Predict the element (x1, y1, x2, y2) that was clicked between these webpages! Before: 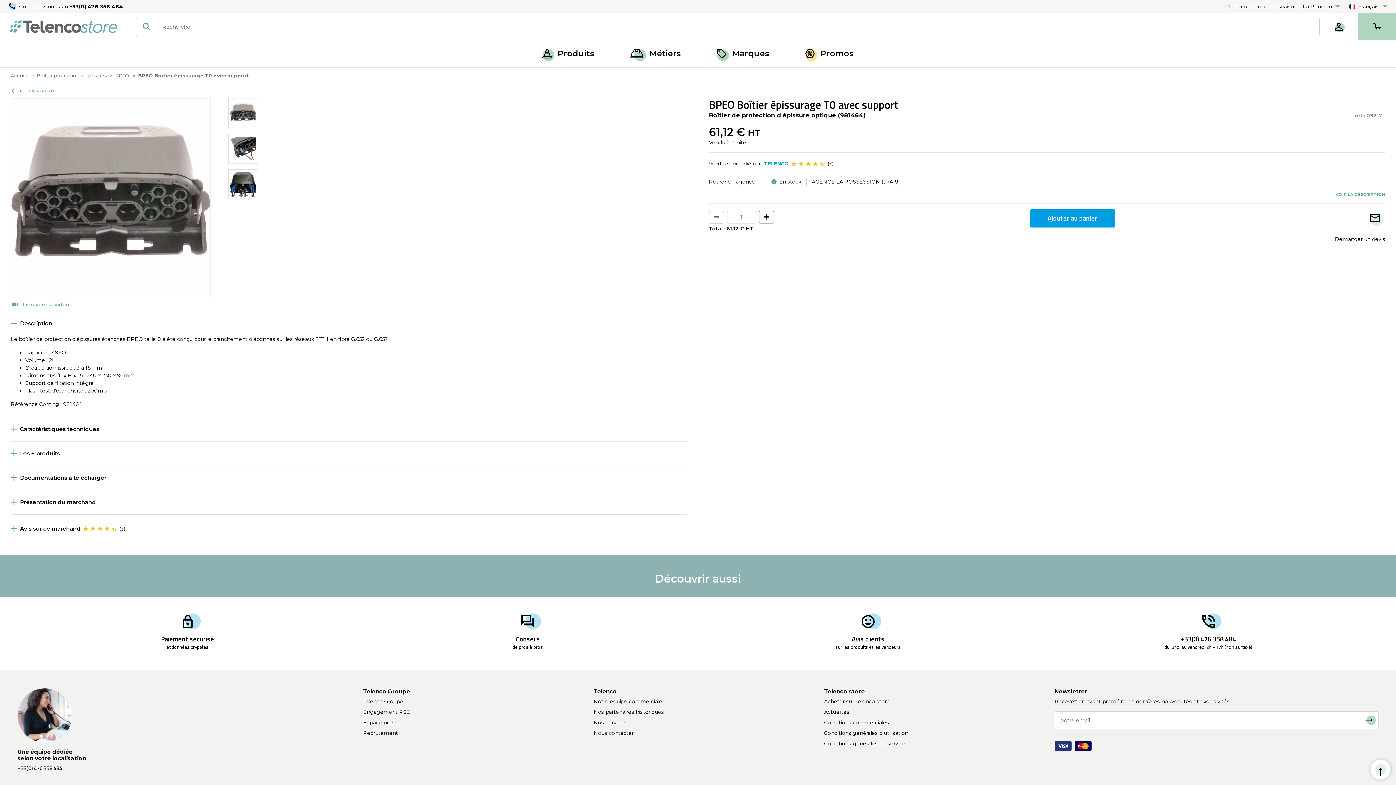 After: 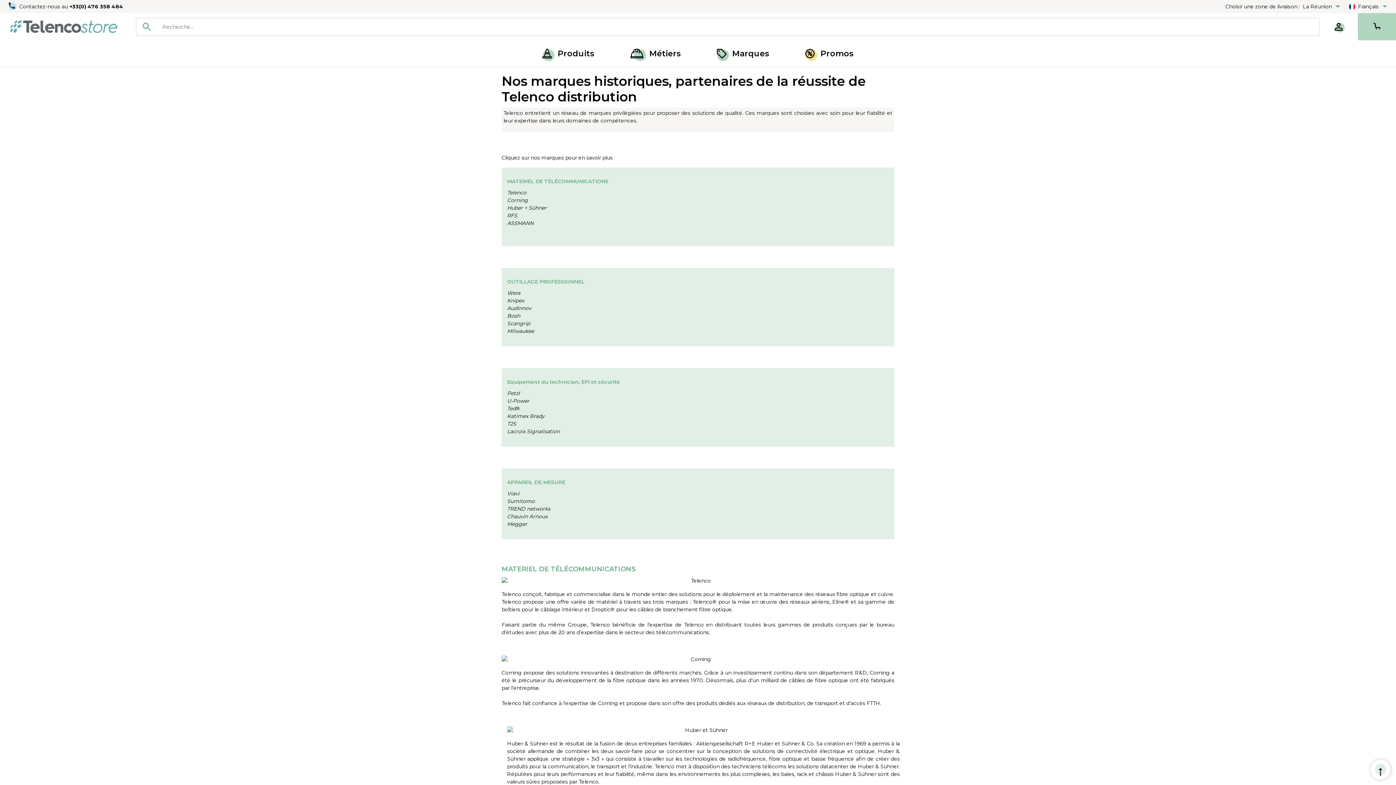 Action: label: Nos partenaires historiques bbox: (593, 708, 664, 715)